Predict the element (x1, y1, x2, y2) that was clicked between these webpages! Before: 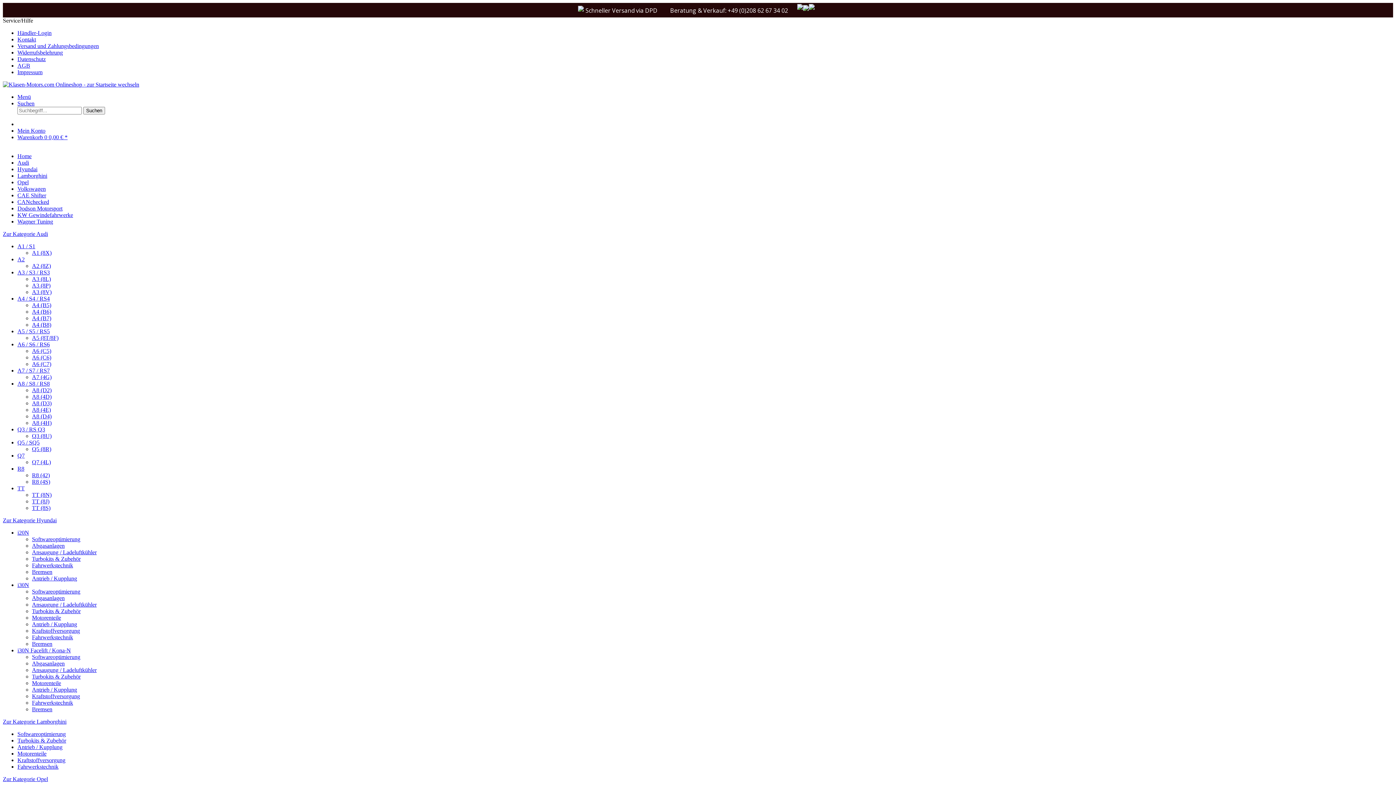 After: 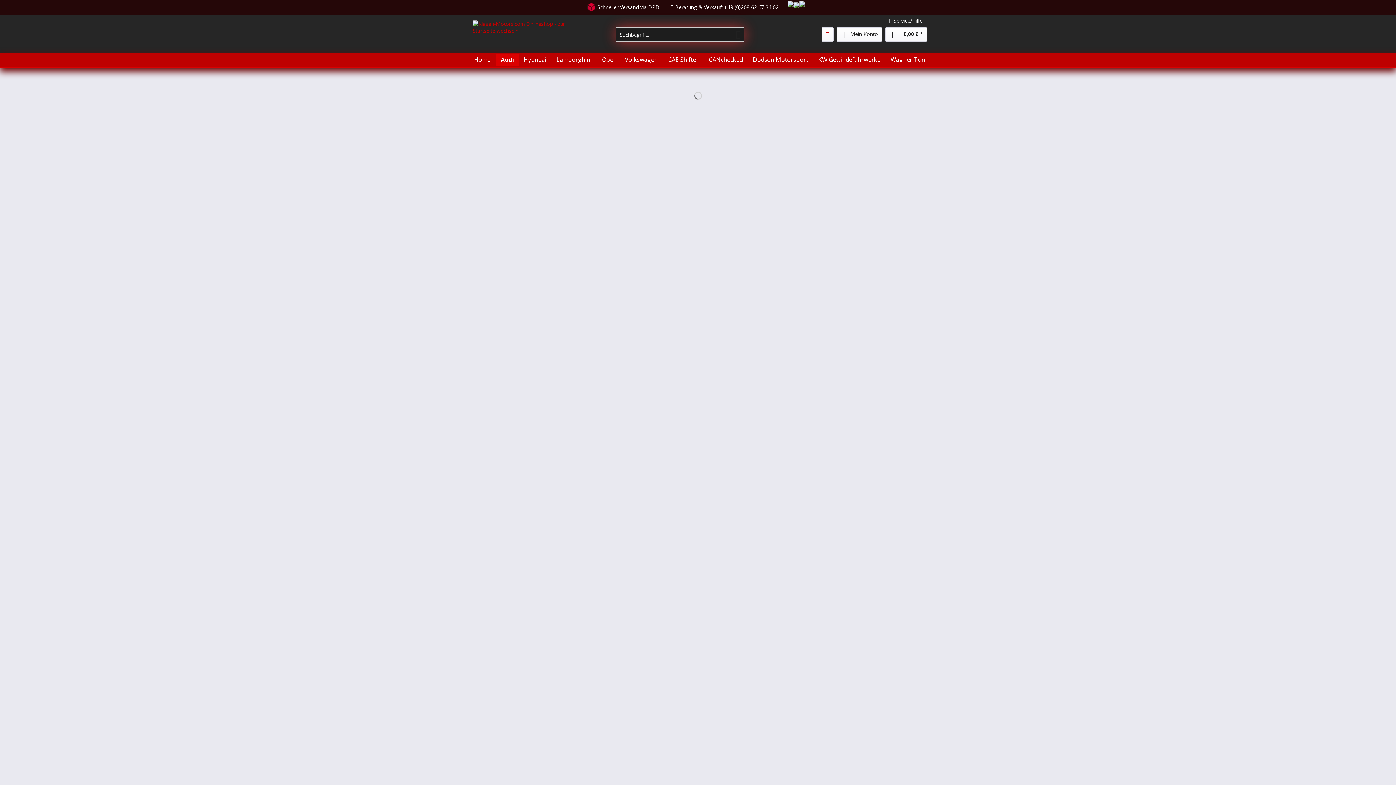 Action: bbox: (32, 354, 51, 360) label: A6 (C6)